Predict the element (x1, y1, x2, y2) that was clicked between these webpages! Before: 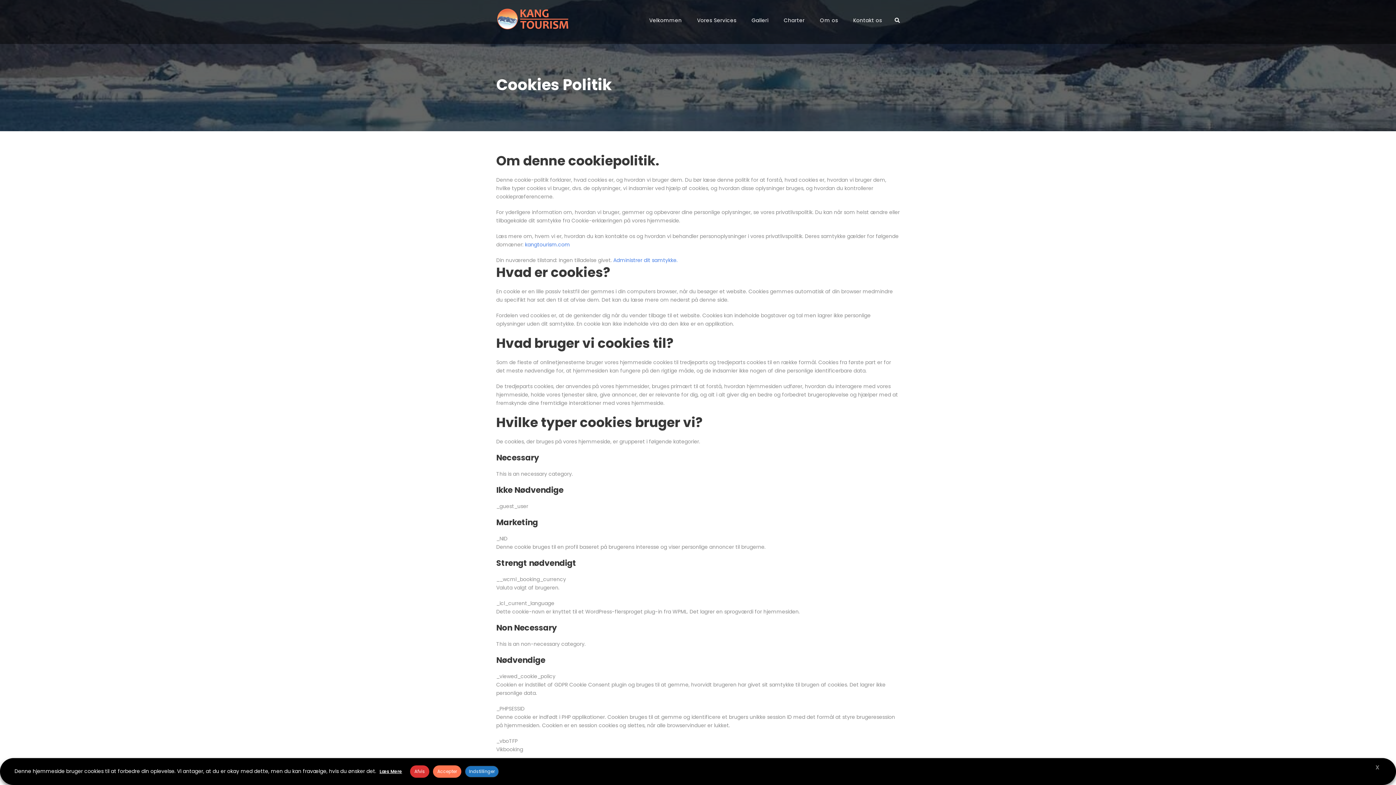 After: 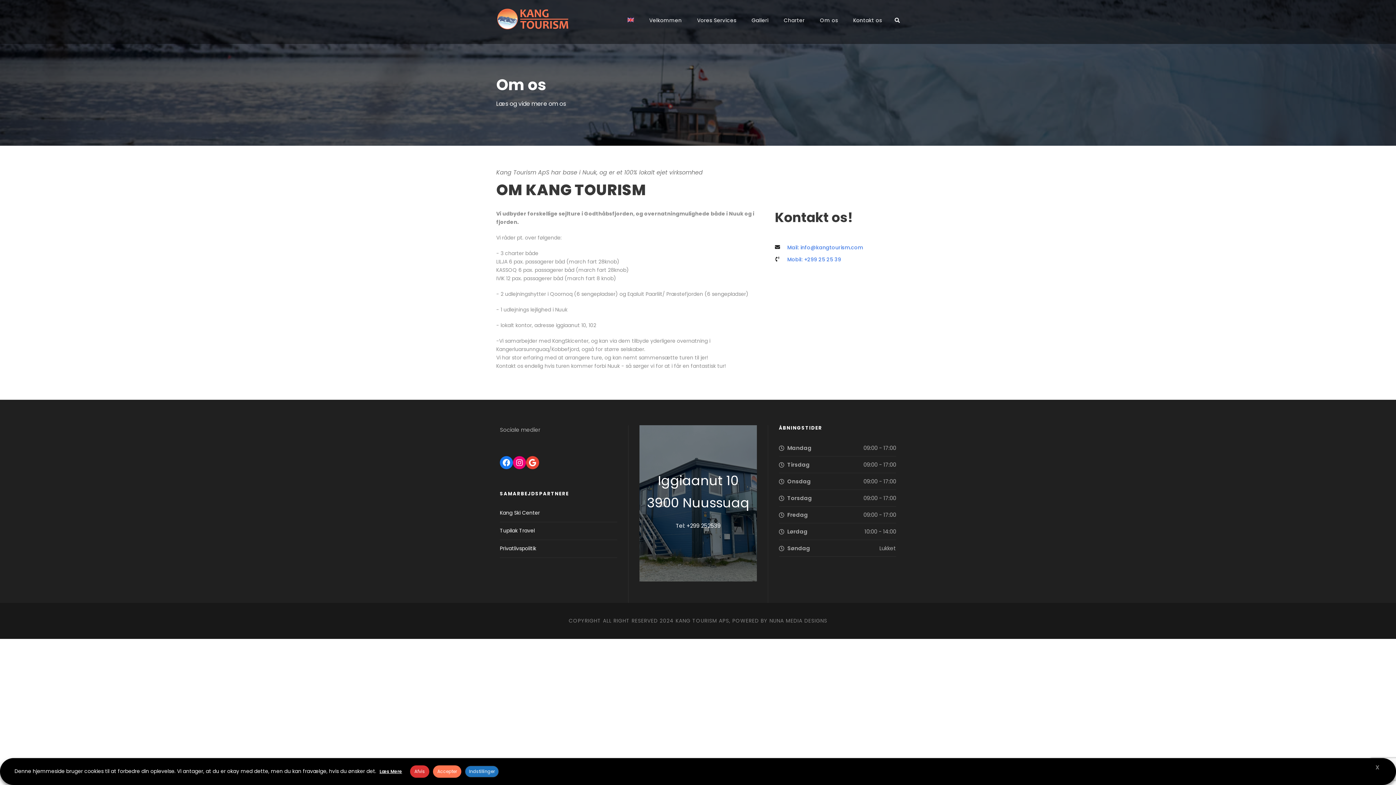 Action: bbox: (820, 16, 838, 36) label: Om os